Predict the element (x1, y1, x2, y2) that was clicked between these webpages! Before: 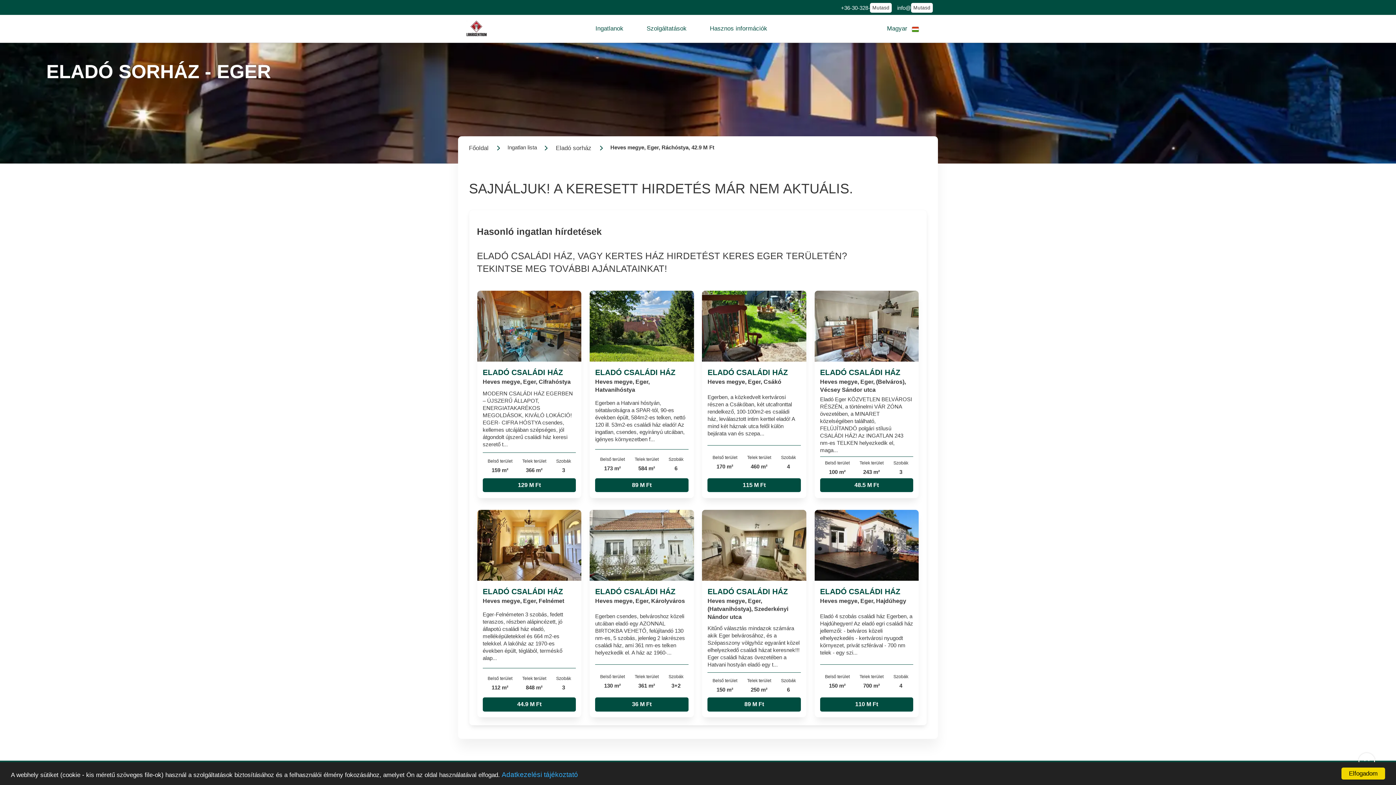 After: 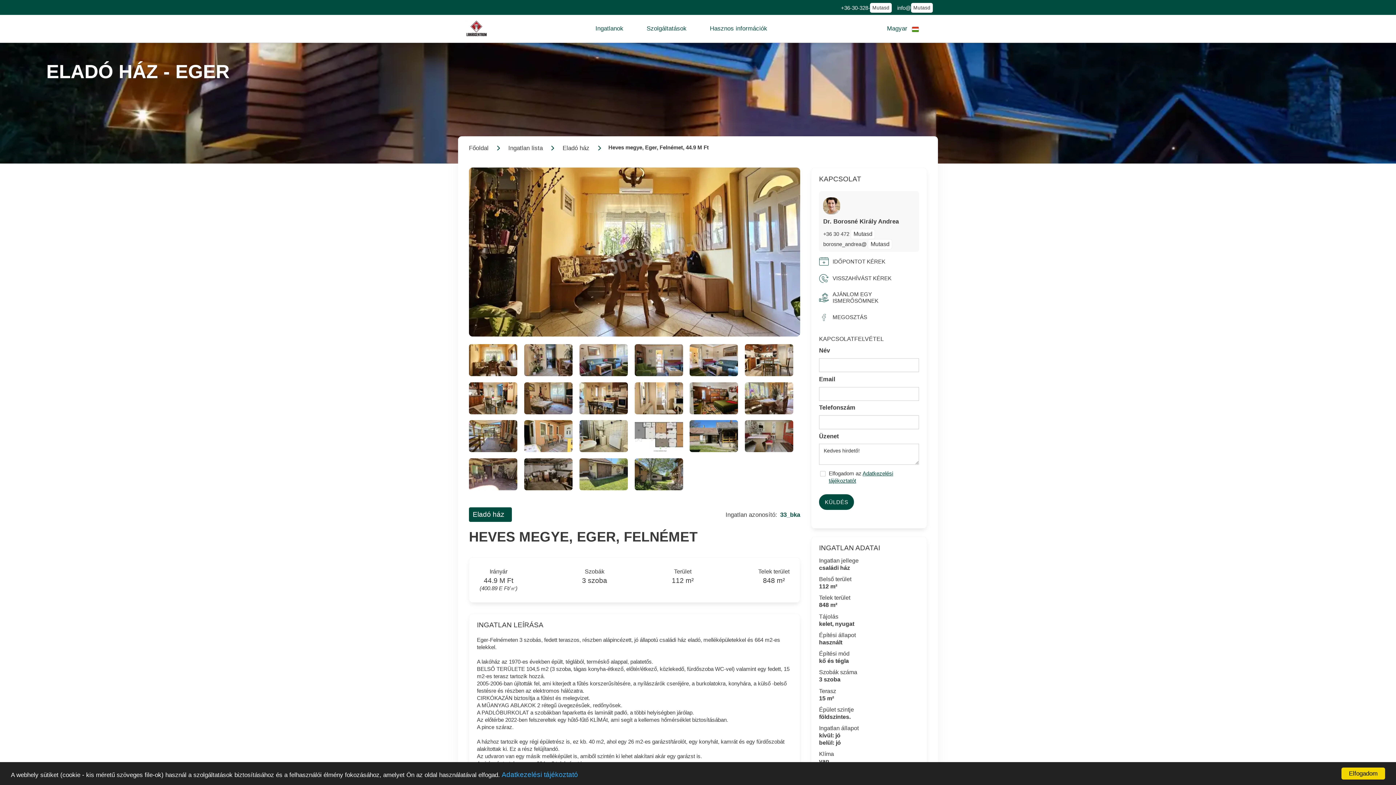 Action: label: ELADÓ CSALÁDI HÁZ
Heves megye, Eger, Felnémet bbox: (482, 586, 576, 604)